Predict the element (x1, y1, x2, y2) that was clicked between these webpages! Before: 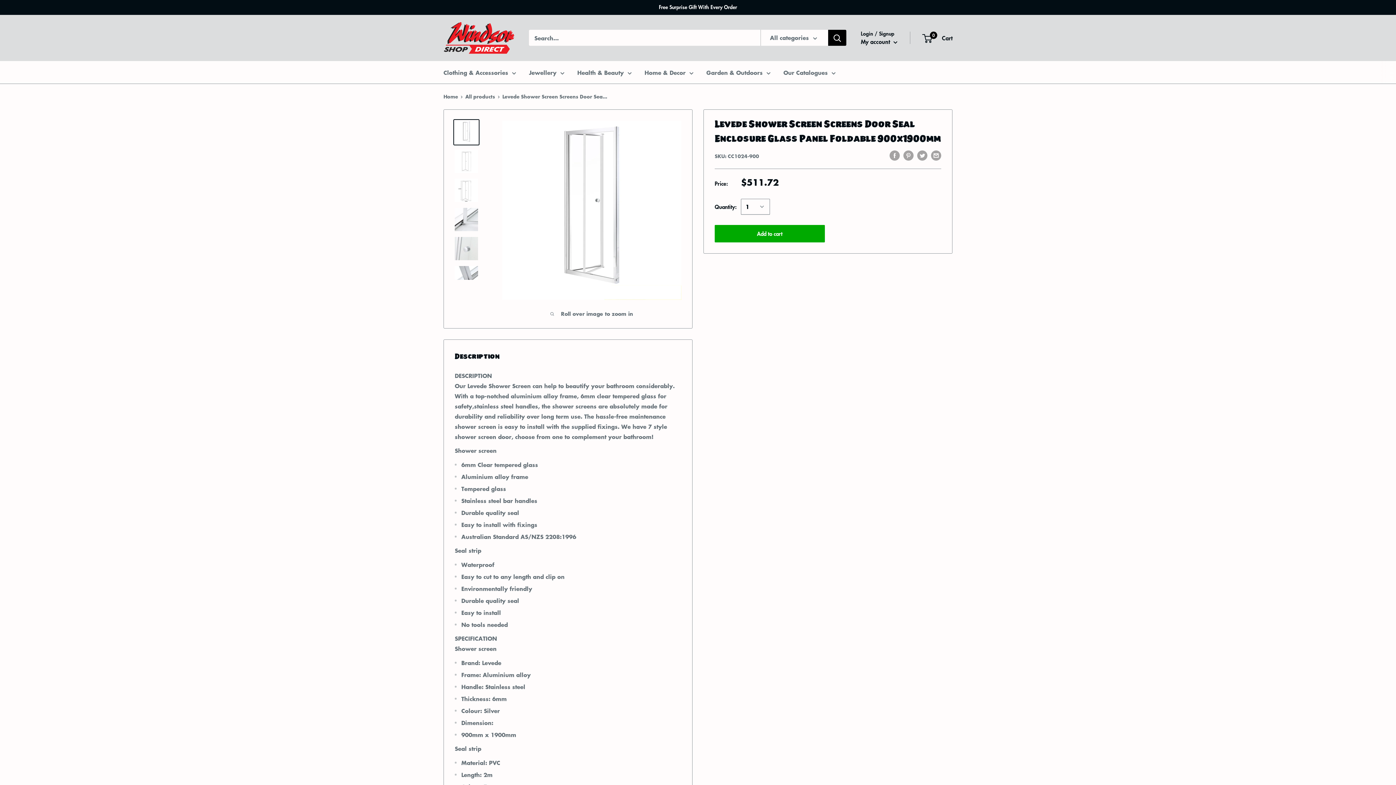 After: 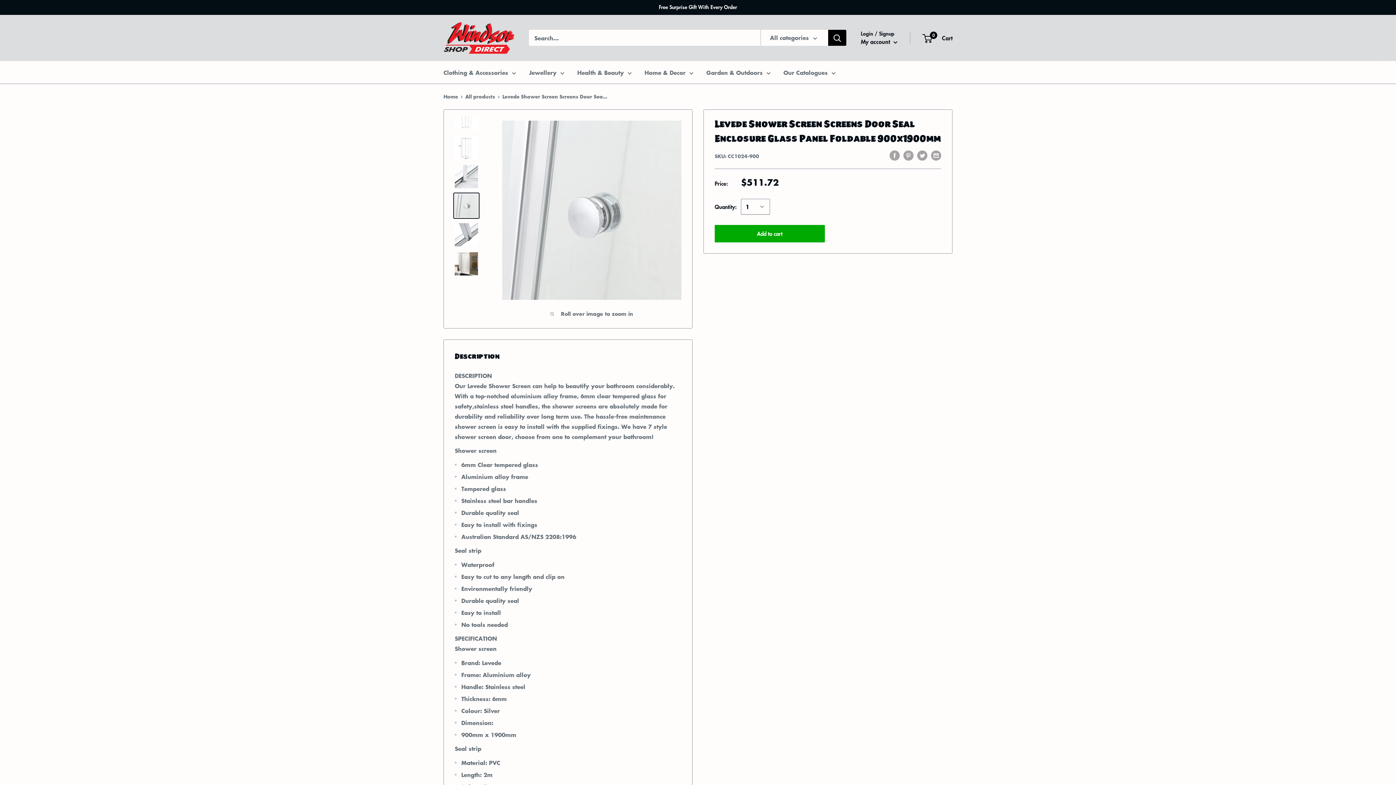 Action: bbox: (453, 235, 479, 261)